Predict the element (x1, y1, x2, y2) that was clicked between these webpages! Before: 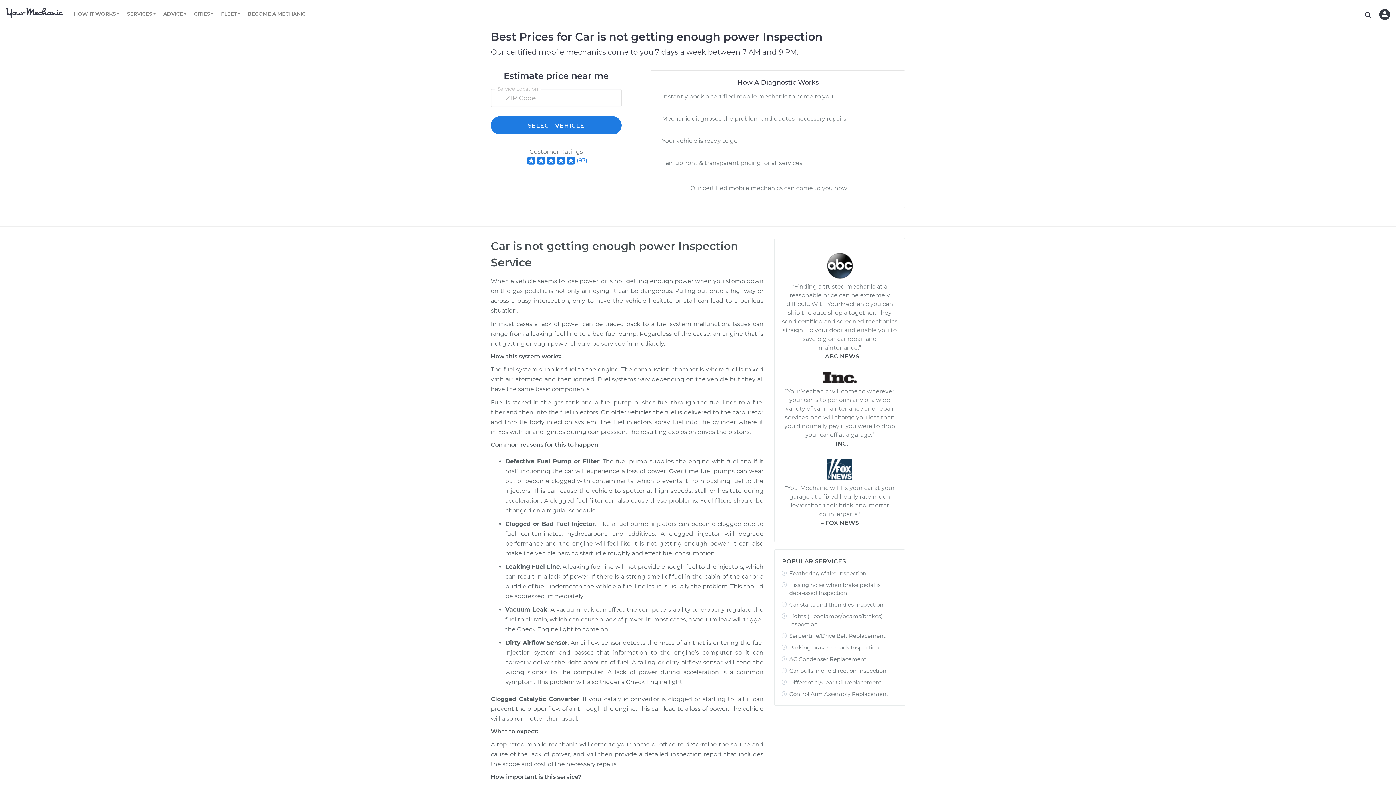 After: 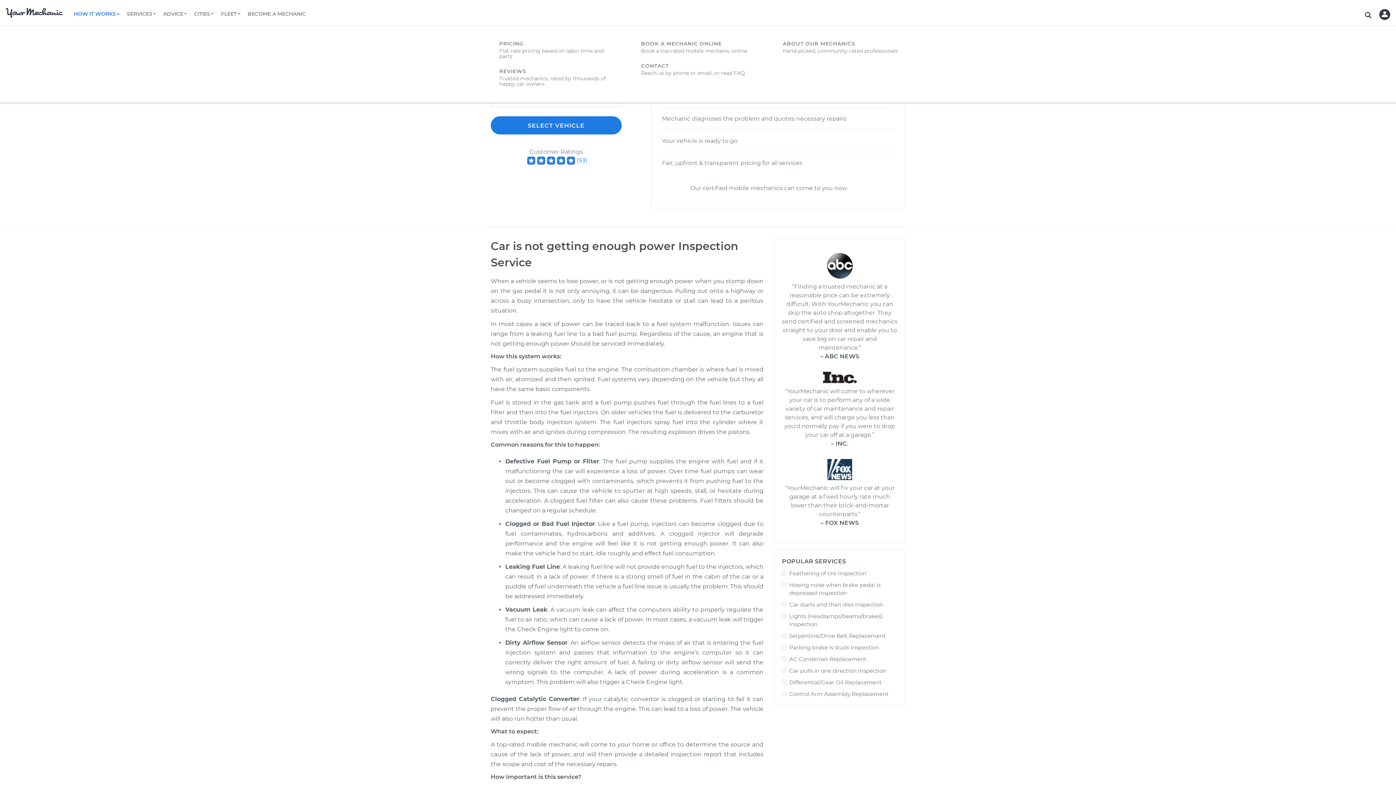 Action: bbox: (70, 9, 123, 18) label: HOW IT WORKS